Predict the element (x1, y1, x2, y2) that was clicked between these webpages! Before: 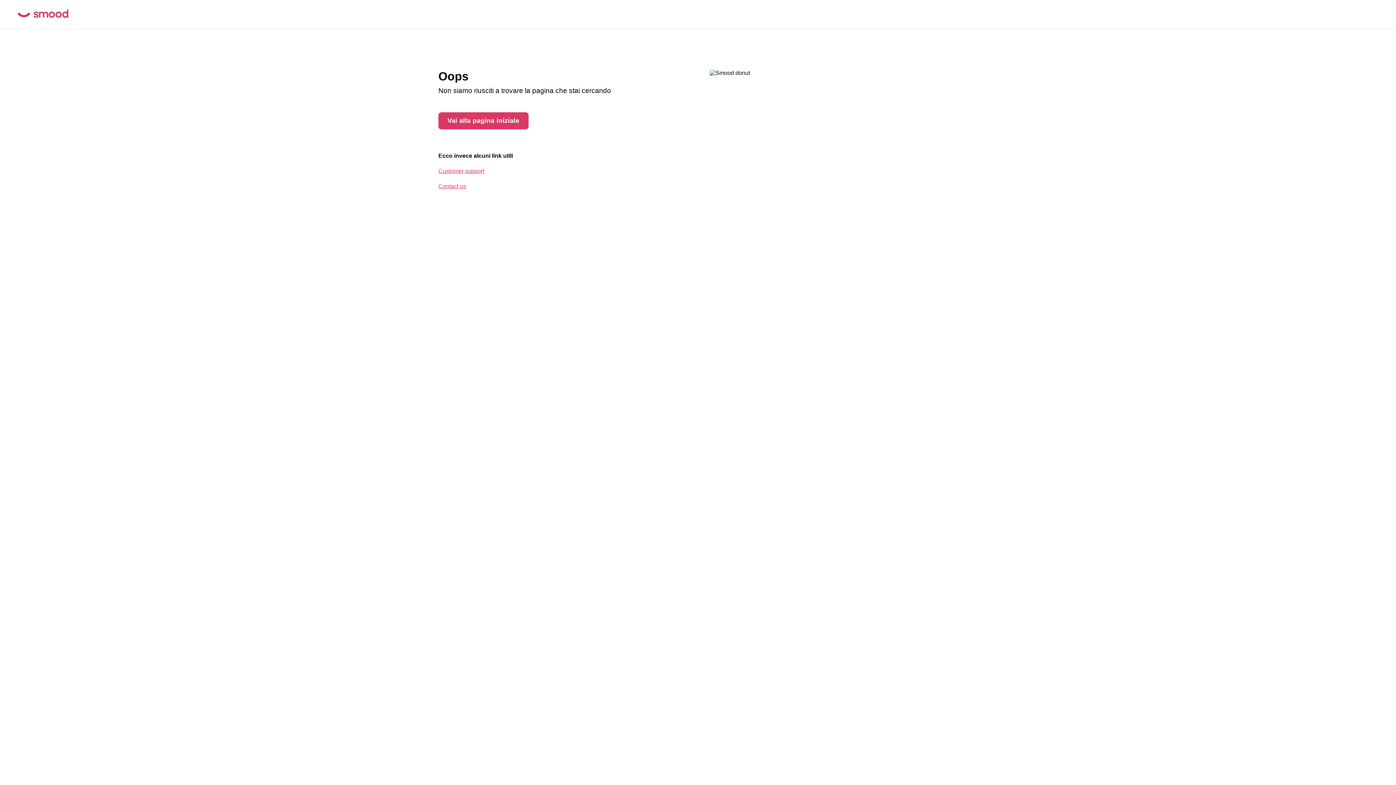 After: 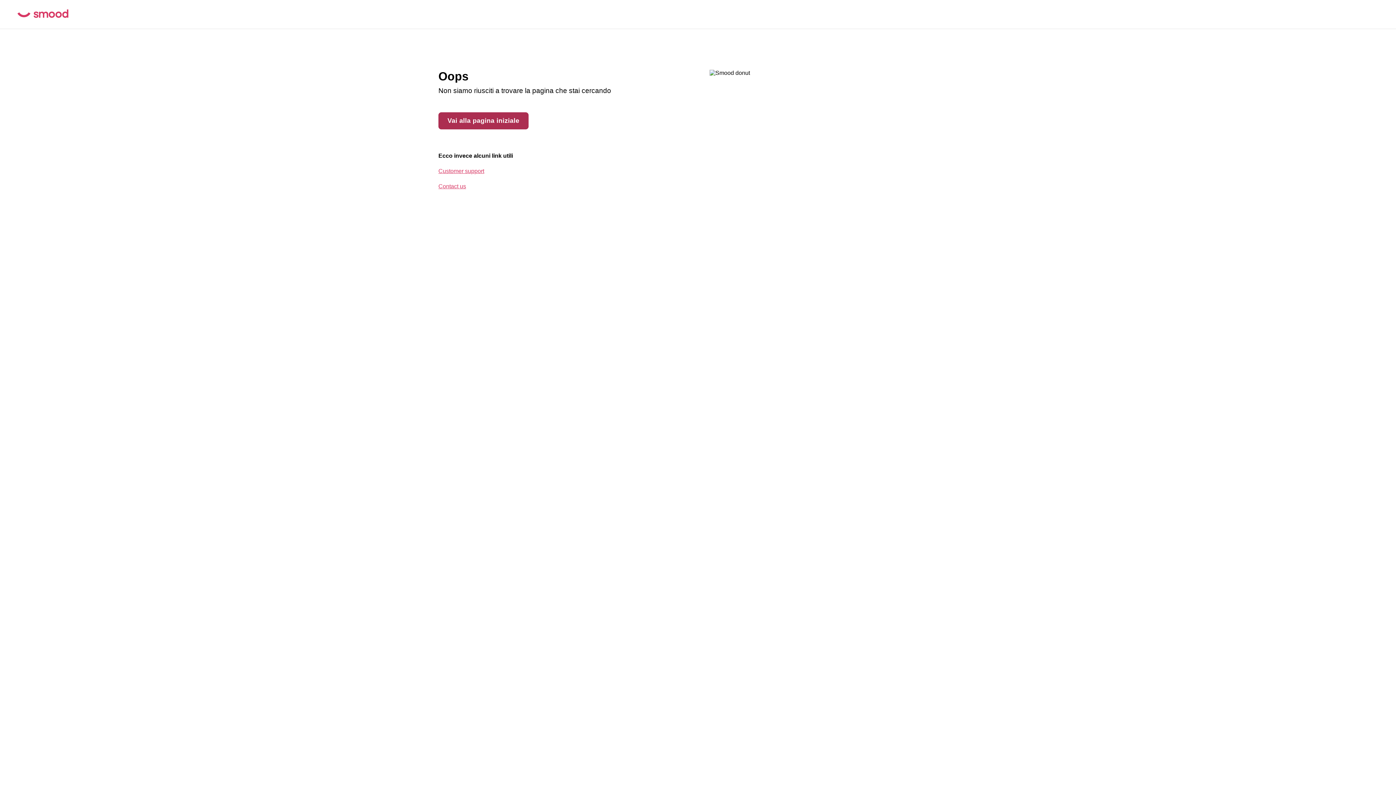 Action: bbox: (438, 112, 528, 129) label: Vai alla pagina iniziale